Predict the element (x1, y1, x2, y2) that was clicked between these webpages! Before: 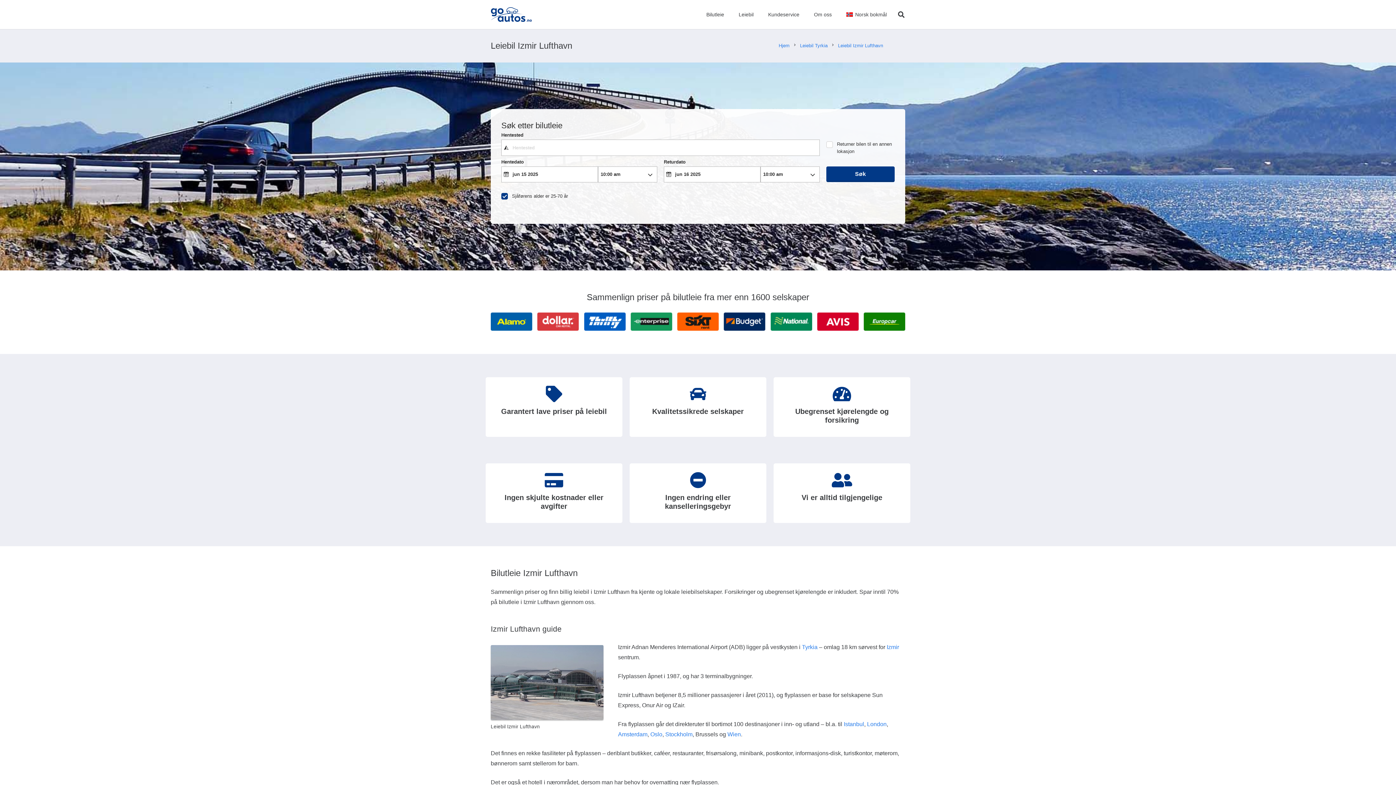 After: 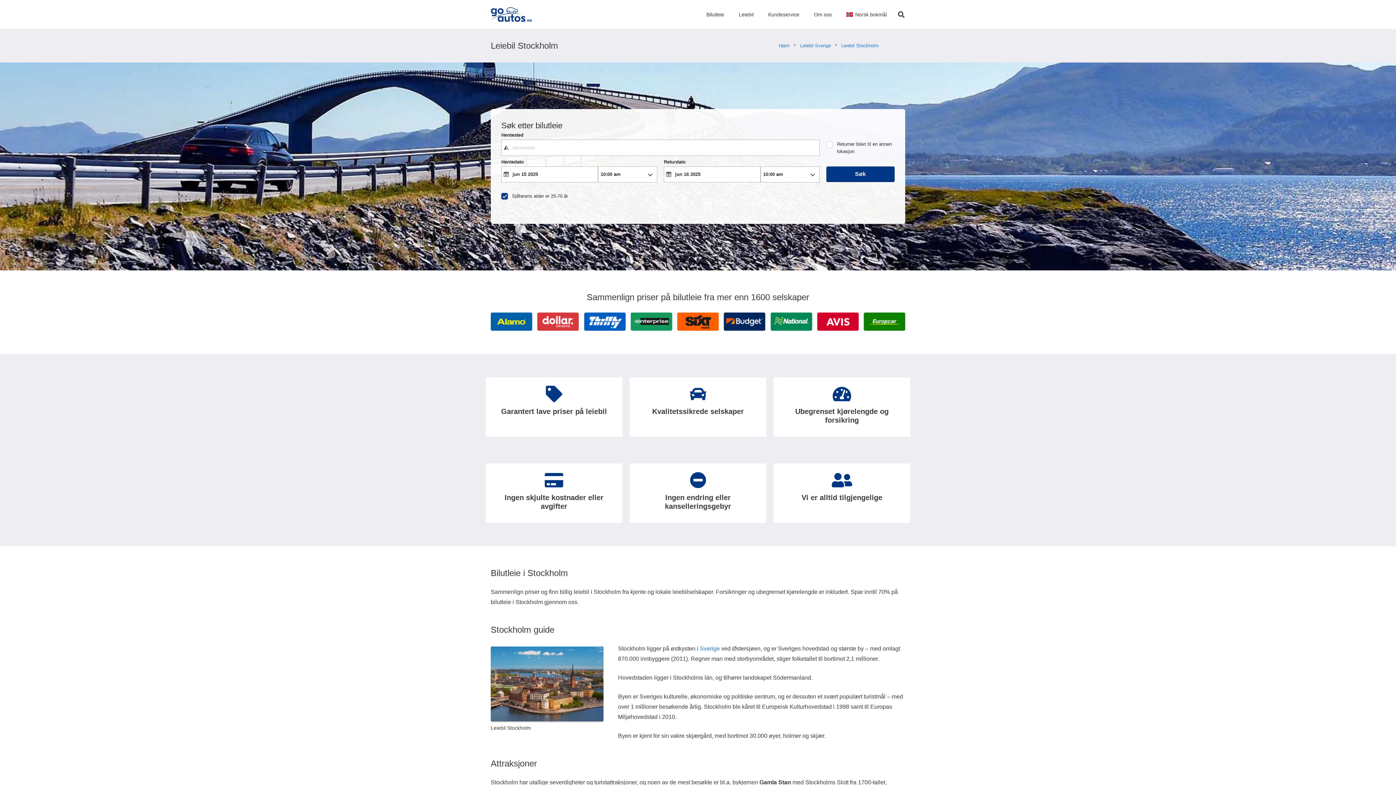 Action: label: Stockholm bbox: (665, 731, 692, 737)